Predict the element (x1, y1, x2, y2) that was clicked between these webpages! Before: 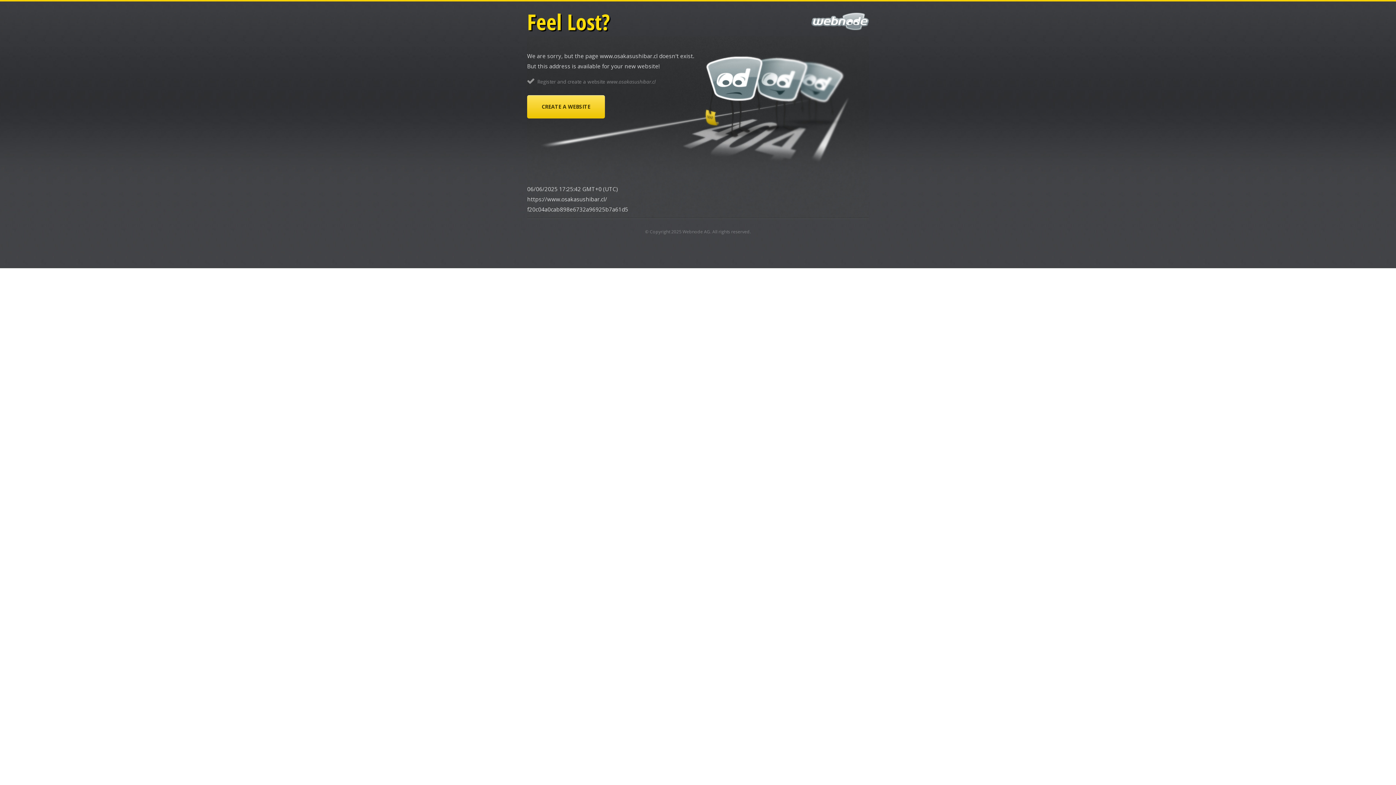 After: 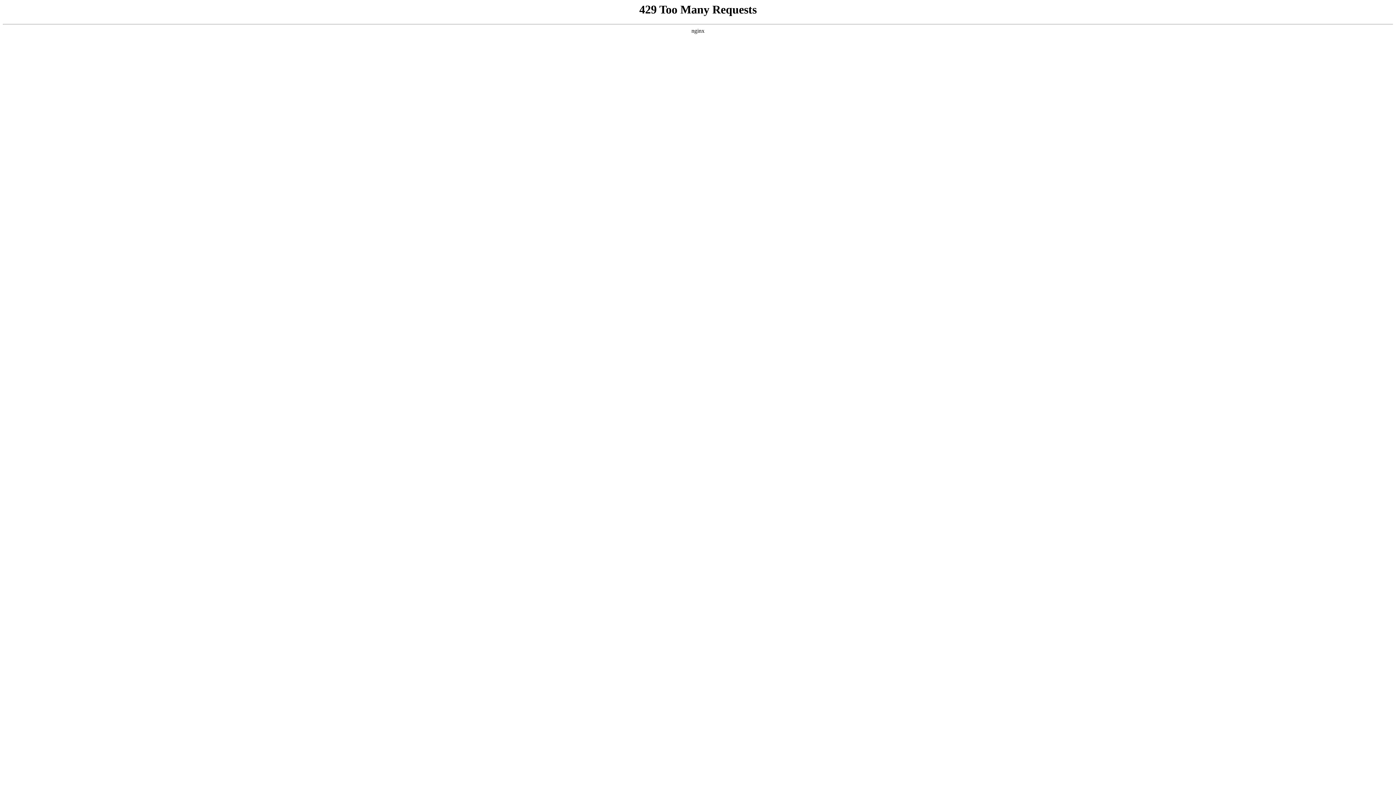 Action: label: CREATE A WEBSITE bbox: (527, 95, 605, 118)